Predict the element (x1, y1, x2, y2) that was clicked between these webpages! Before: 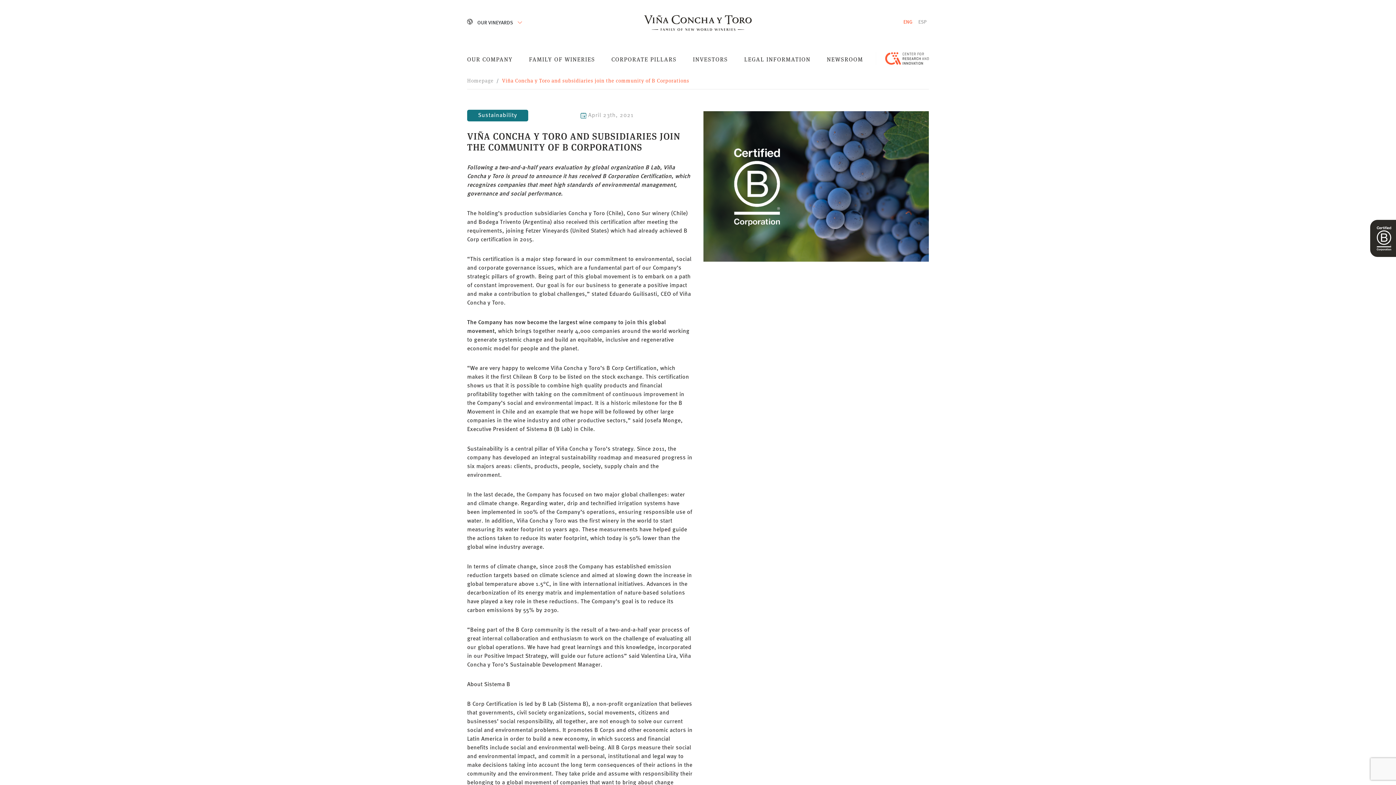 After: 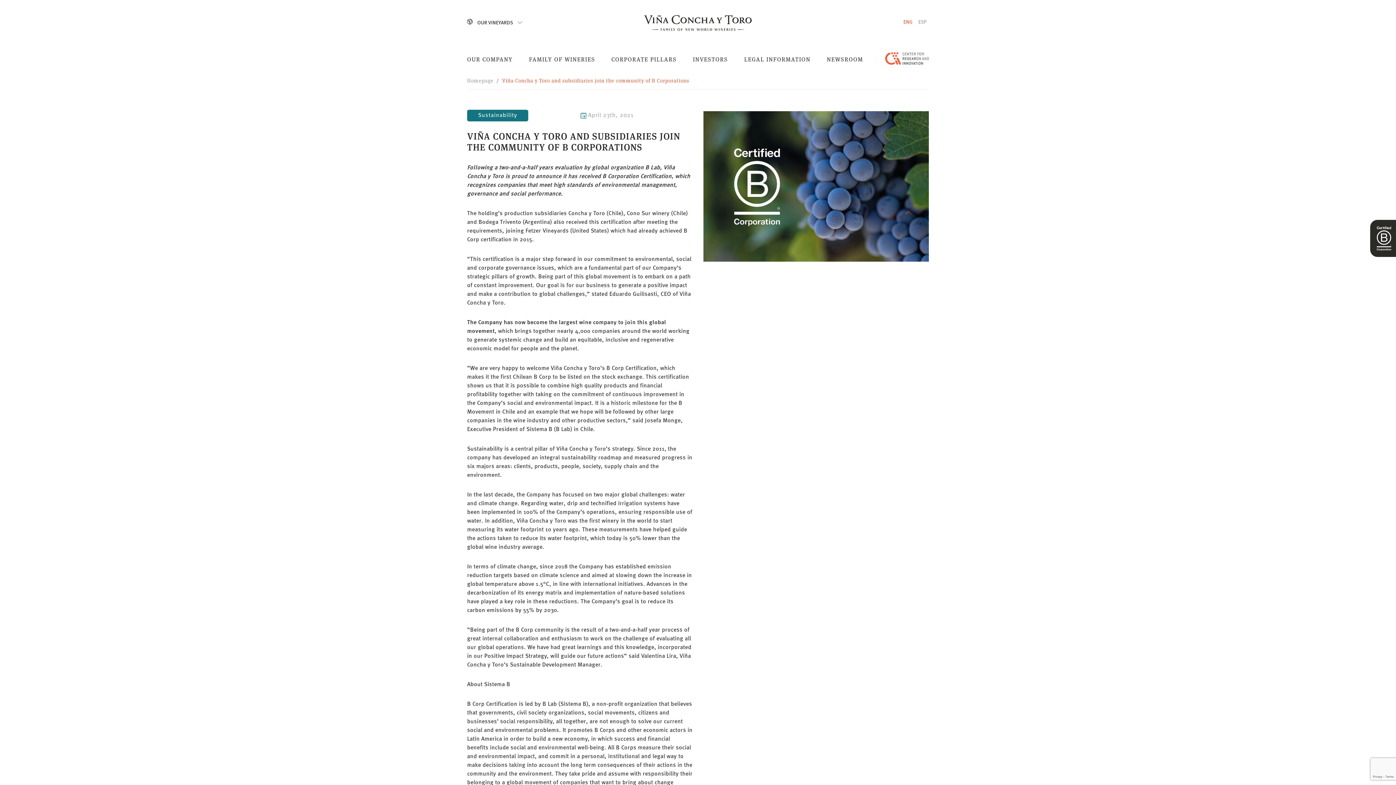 Action: label: ENG bbox: (903, 18, 912, 26)